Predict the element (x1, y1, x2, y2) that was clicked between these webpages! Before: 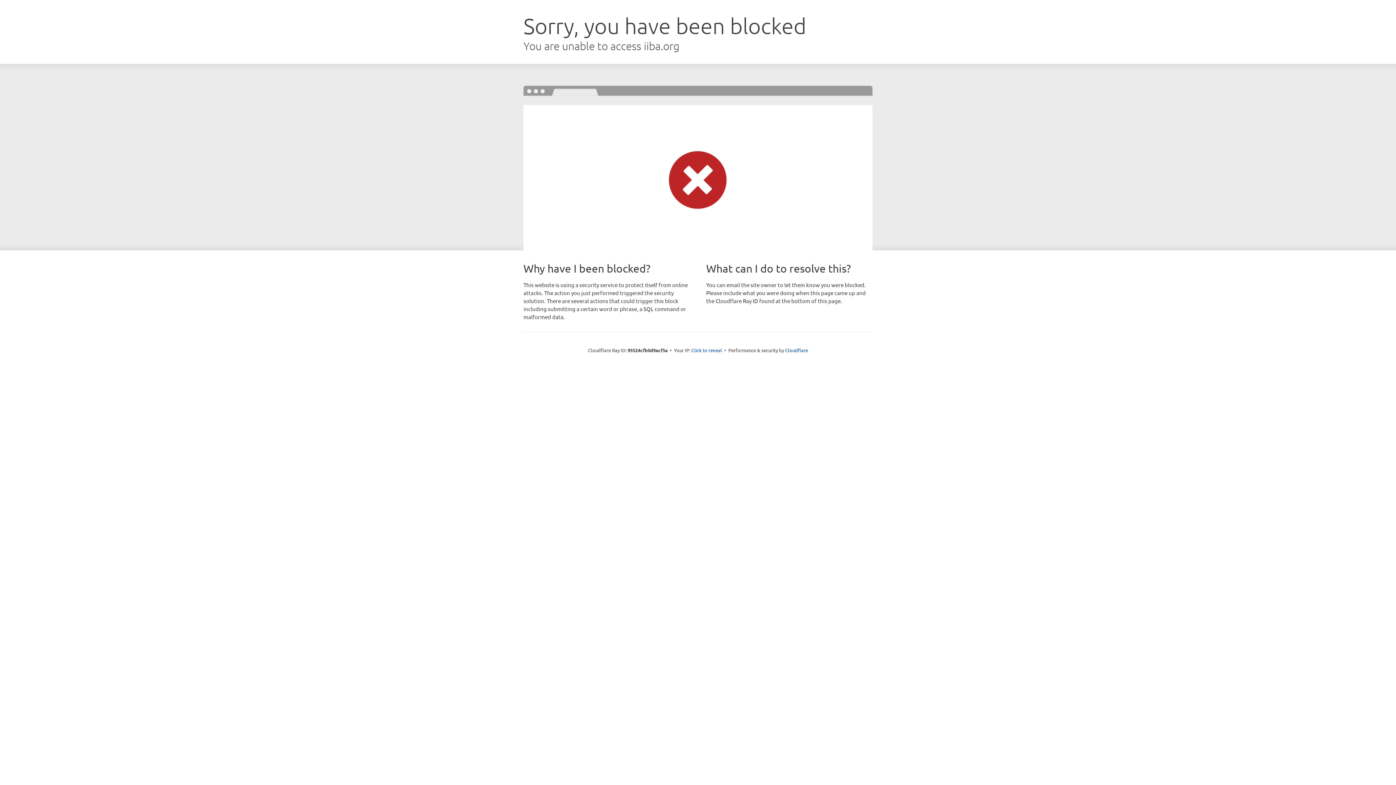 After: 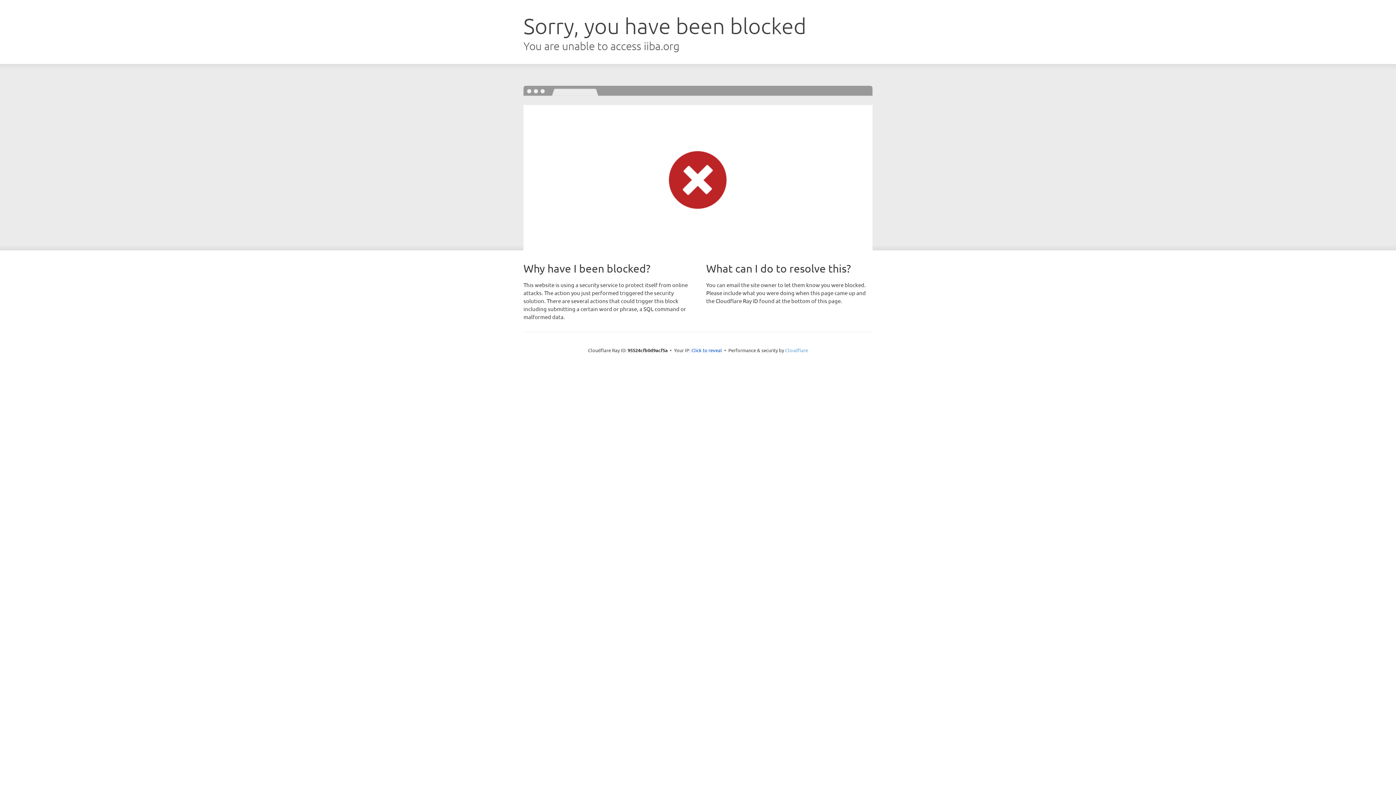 Action: label: Cloudflare bbox: (785, 347, 808, 353)